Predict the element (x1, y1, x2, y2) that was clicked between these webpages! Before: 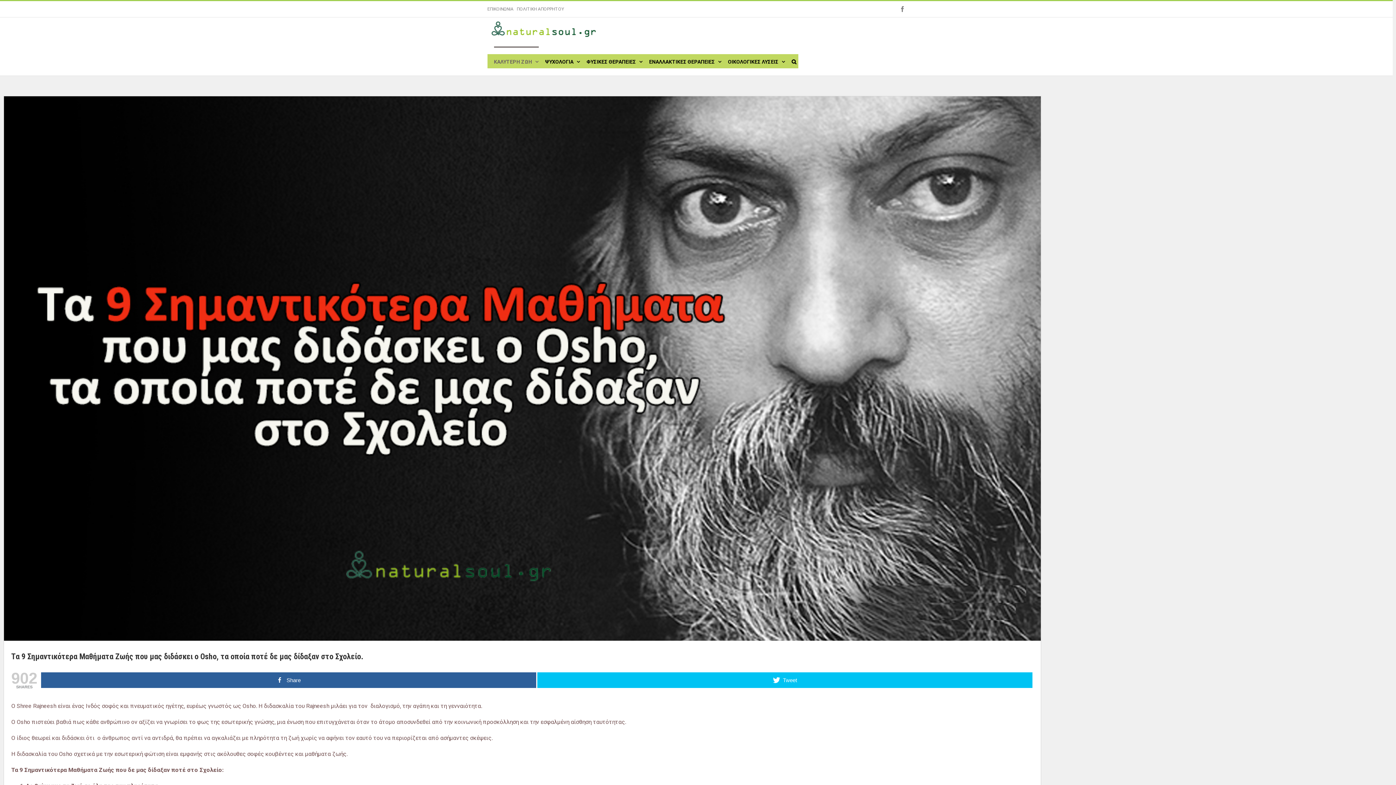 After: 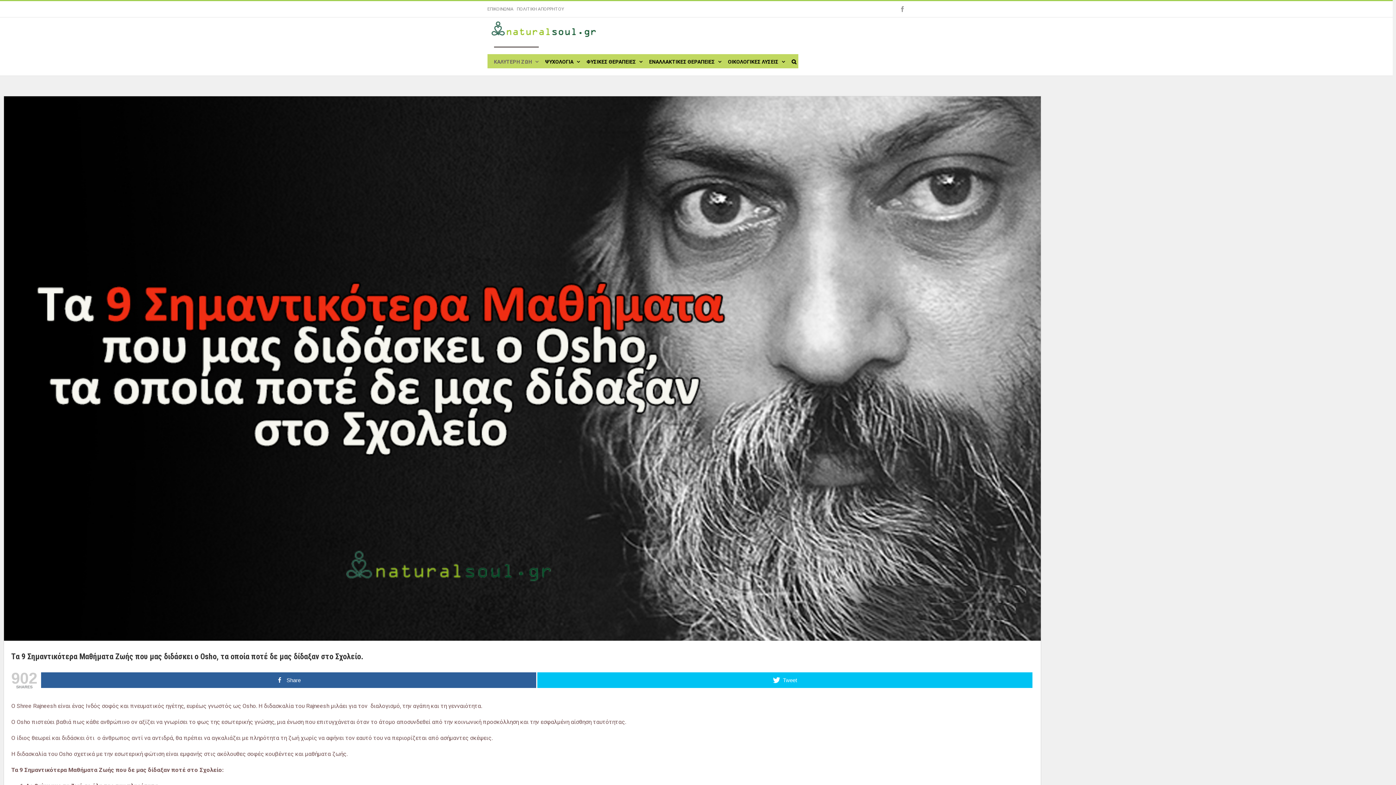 Action: label: facebook bbox: (899, 6, 905, 12)